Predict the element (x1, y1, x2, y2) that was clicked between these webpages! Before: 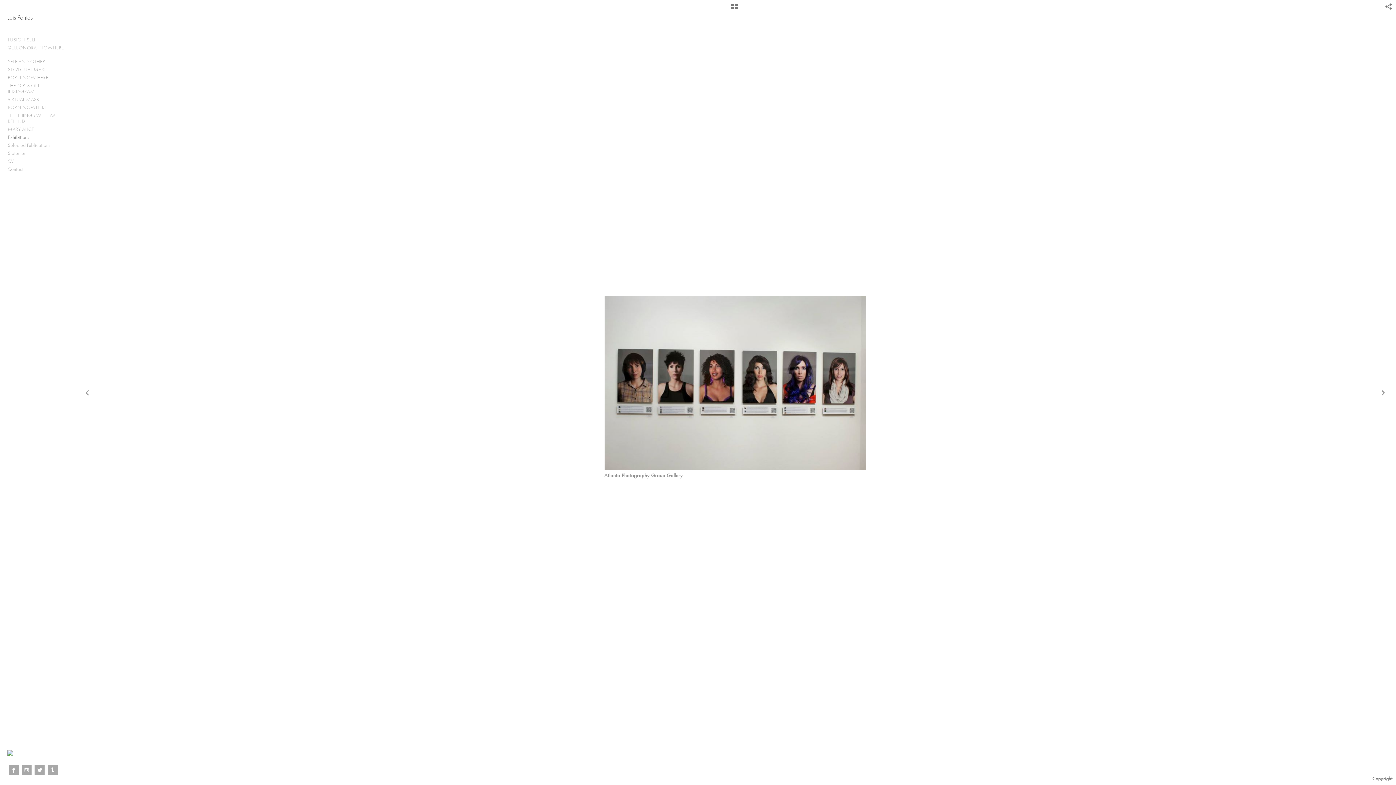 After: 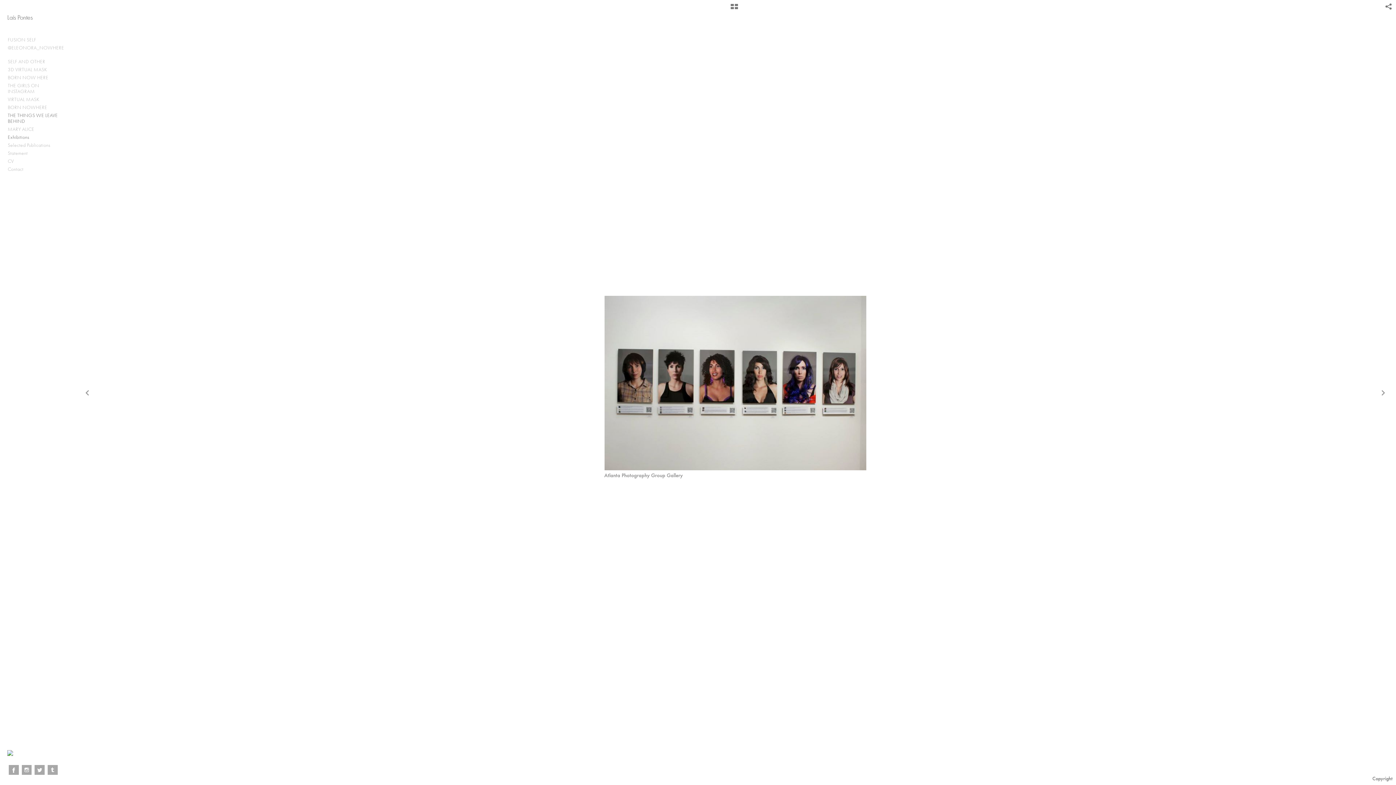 Action: bbox: (5, 111, 67, 125) label: THE THINGS WE LEAVE BEHIND